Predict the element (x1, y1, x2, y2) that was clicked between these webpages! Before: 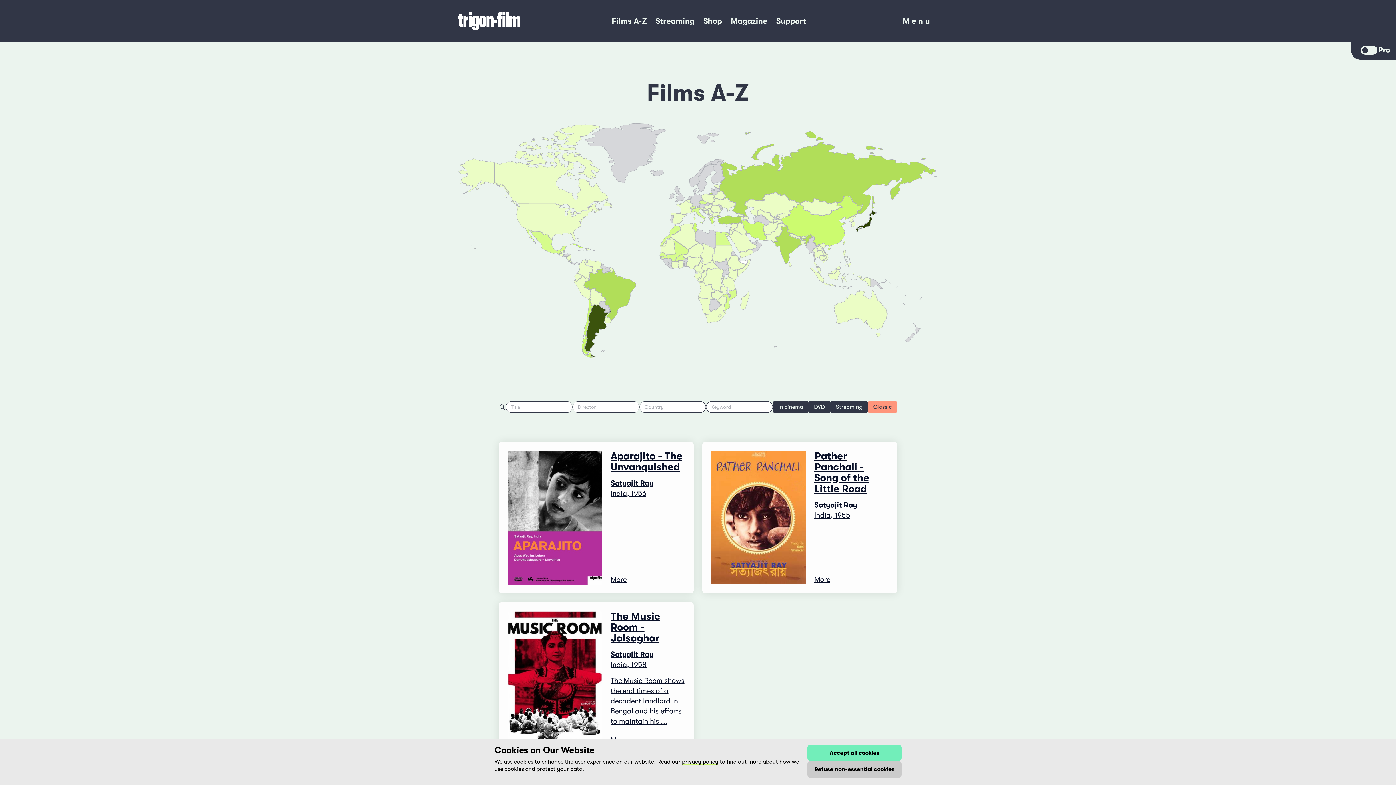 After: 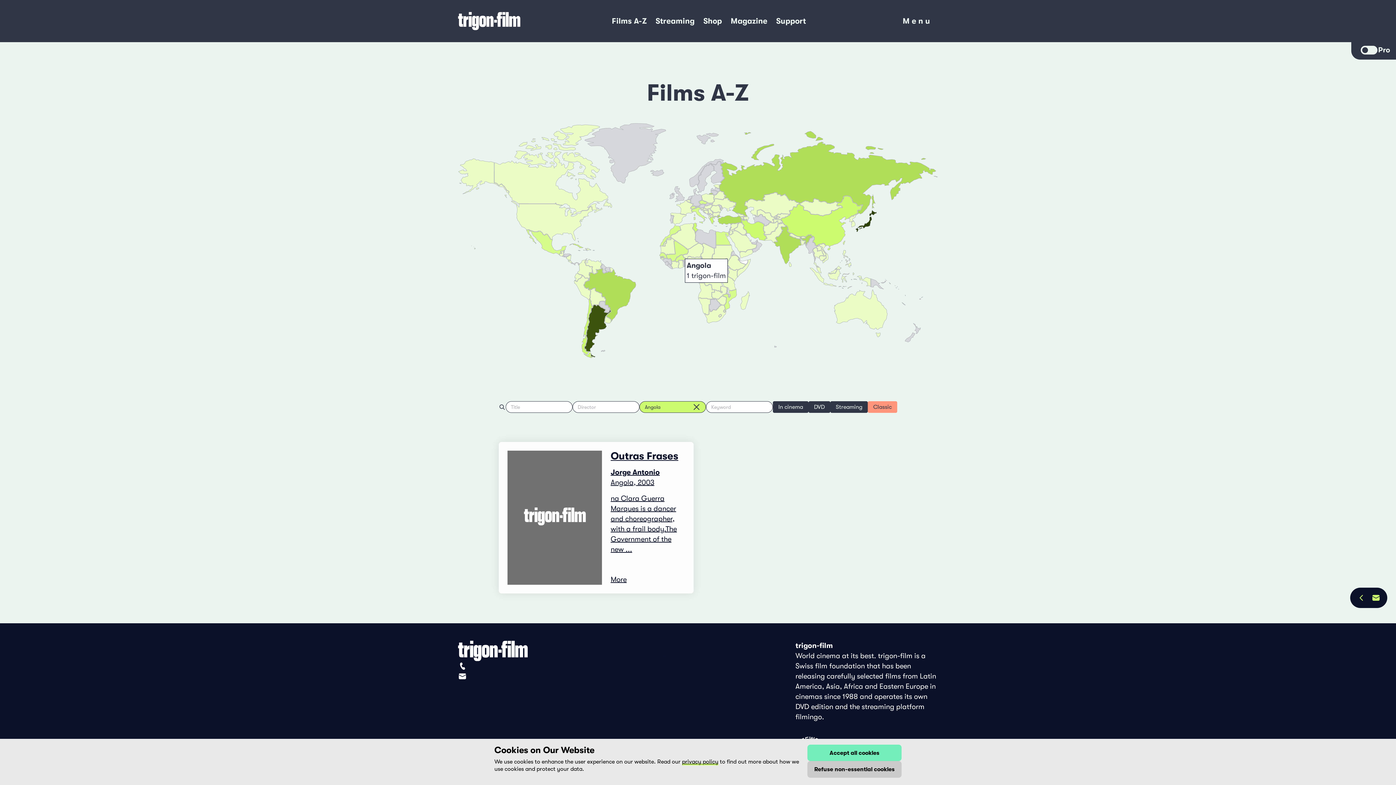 Action: bbox: (698, 281, 714, 299)